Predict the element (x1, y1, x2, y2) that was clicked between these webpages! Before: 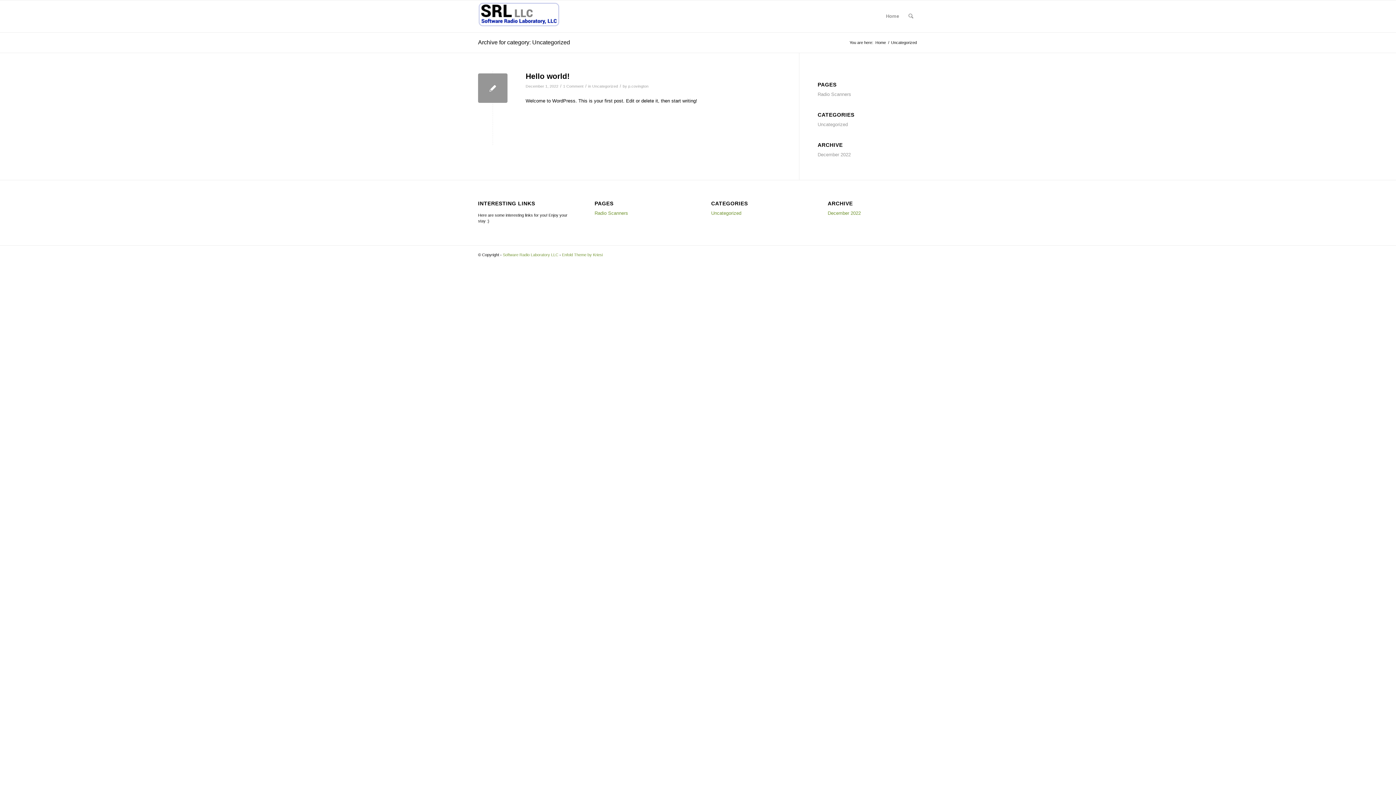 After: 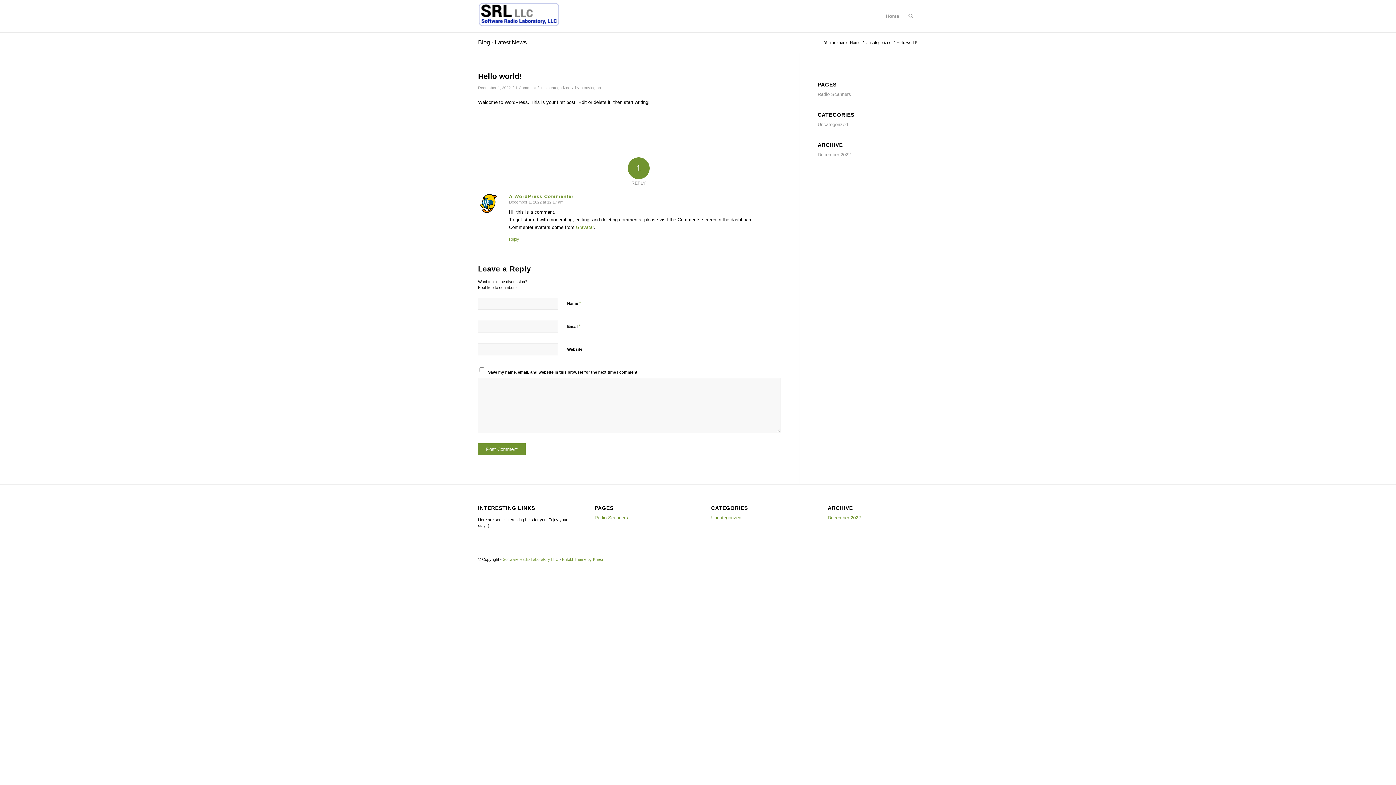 Action: label: 1 Comment bbox: (563, 84, 583, 88)